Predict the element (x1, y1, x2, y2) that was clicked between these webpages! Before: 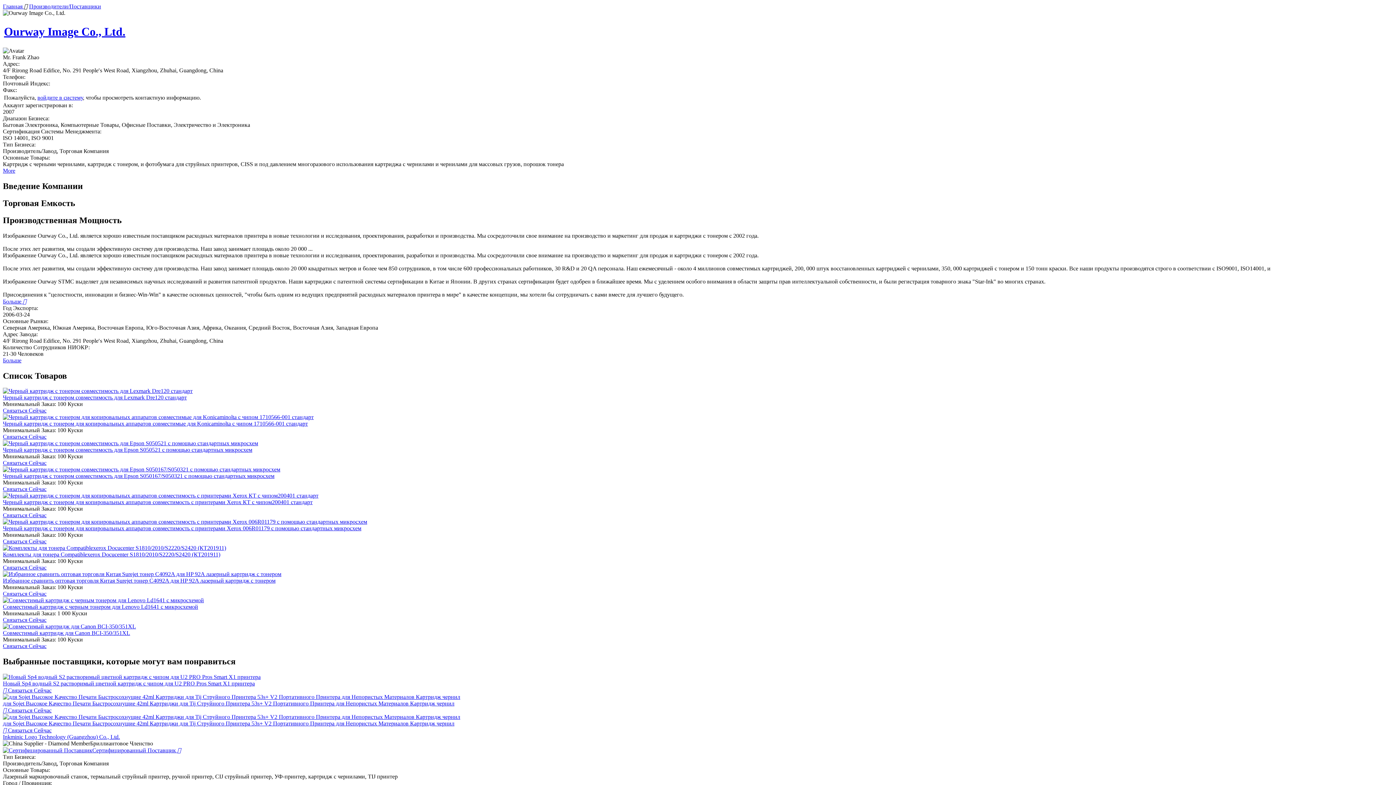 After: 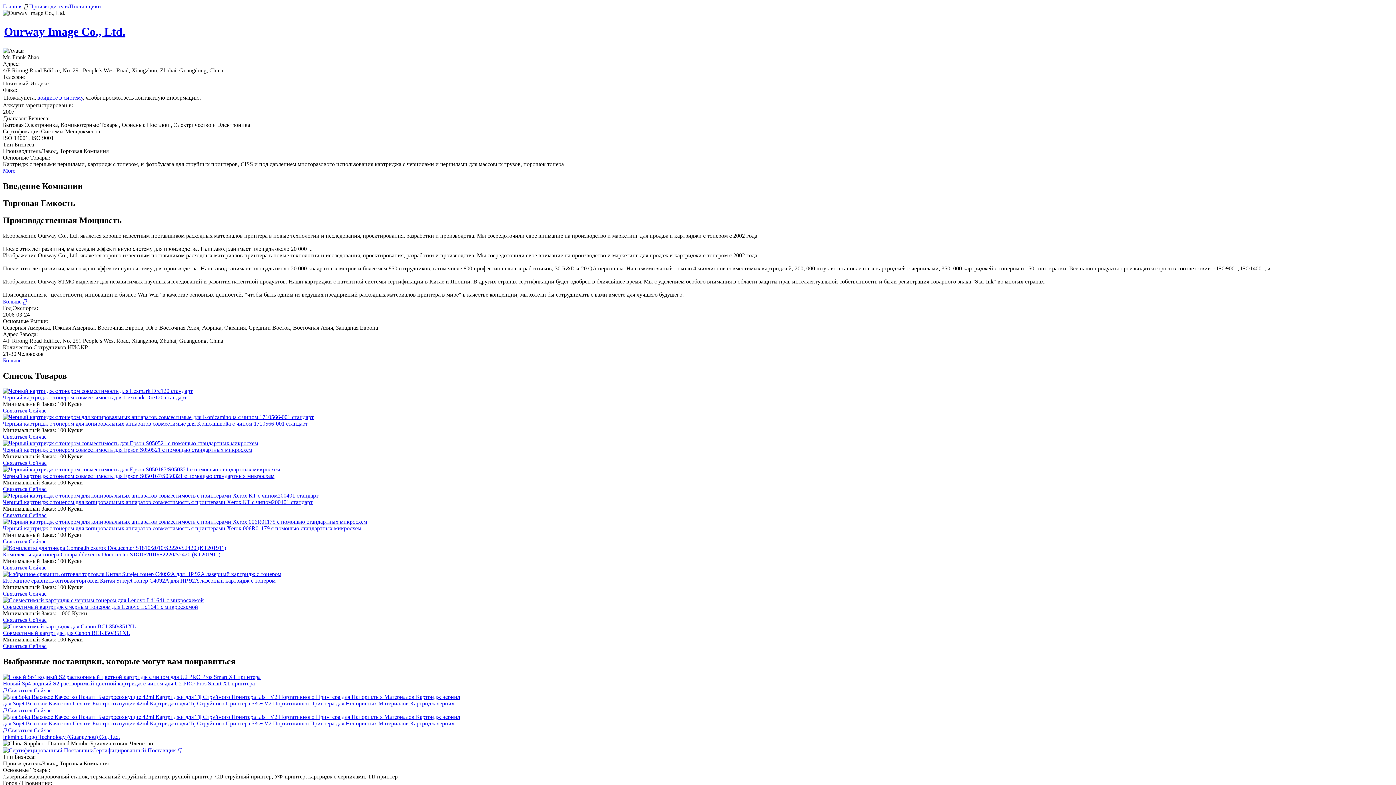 Action: bbox: (2, 687, 51, 693) label:  Связаться Сейчас